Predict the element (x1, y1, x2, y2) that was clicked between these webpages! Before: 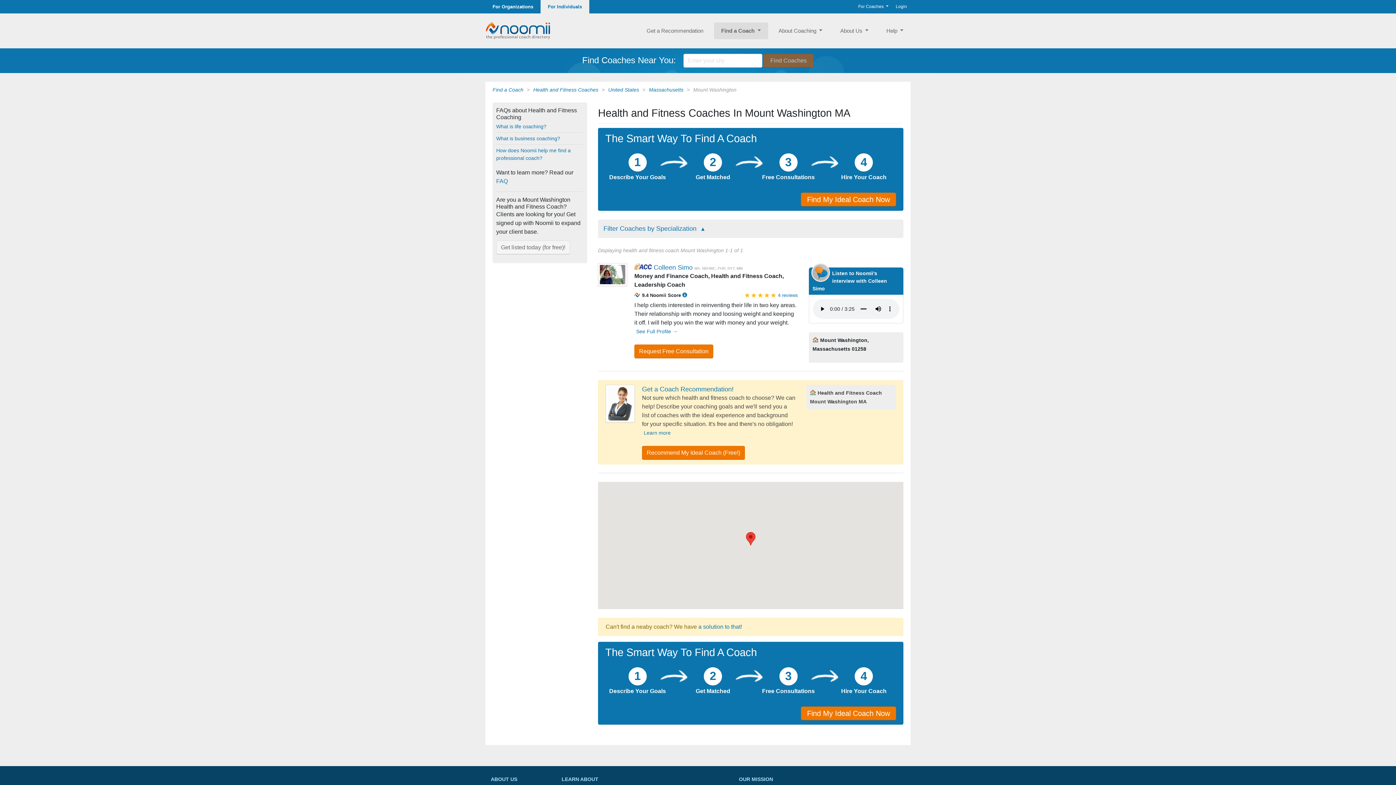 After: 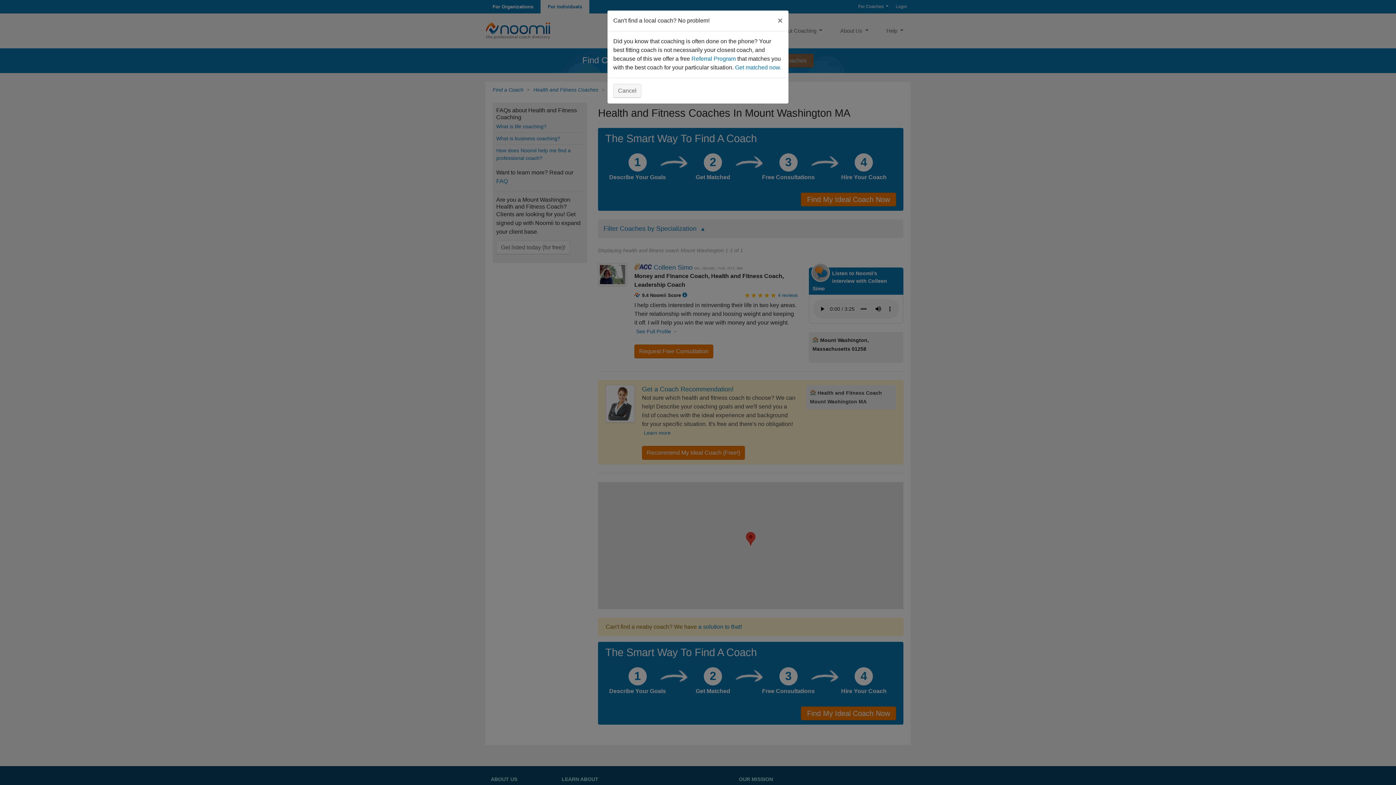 Action: bbox: (698, 624, 742, 630) label: a solution to that!